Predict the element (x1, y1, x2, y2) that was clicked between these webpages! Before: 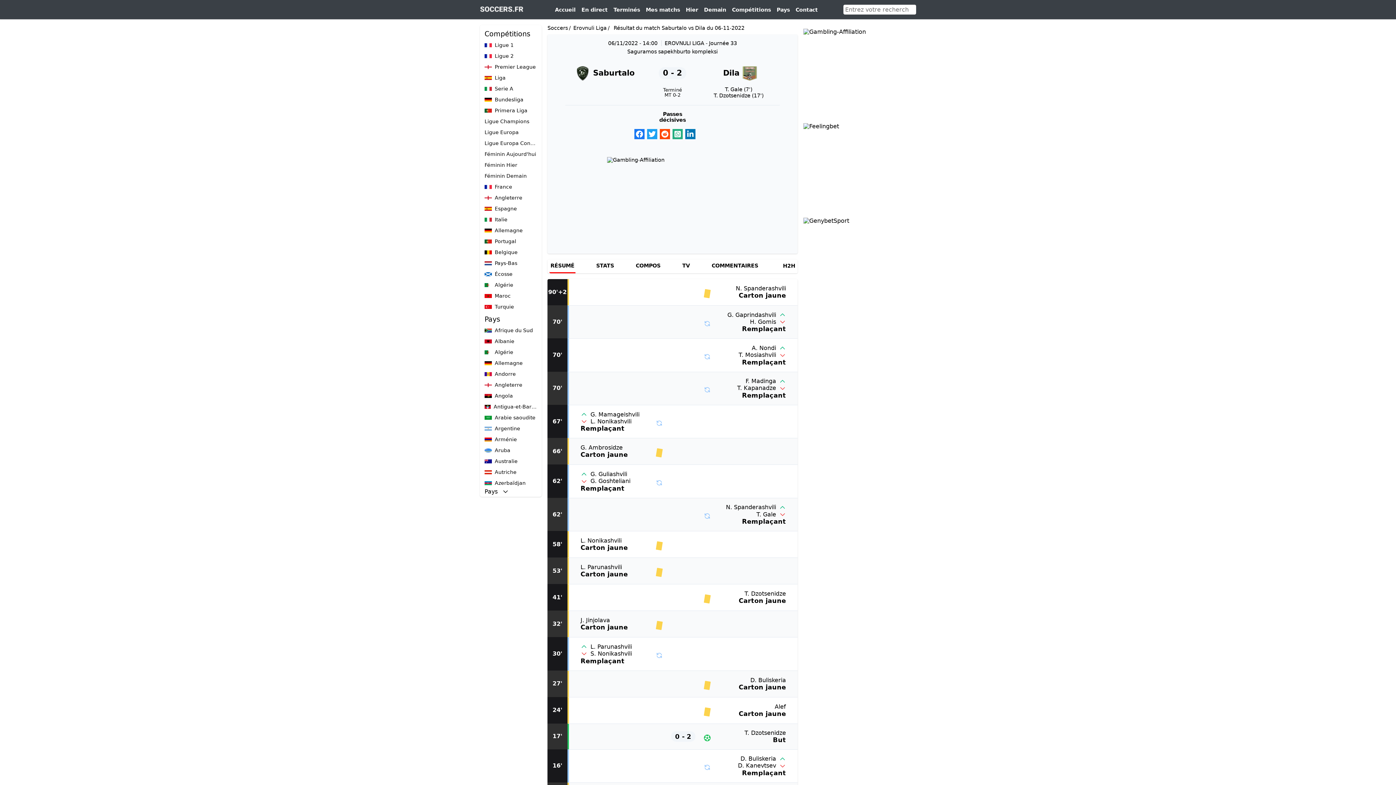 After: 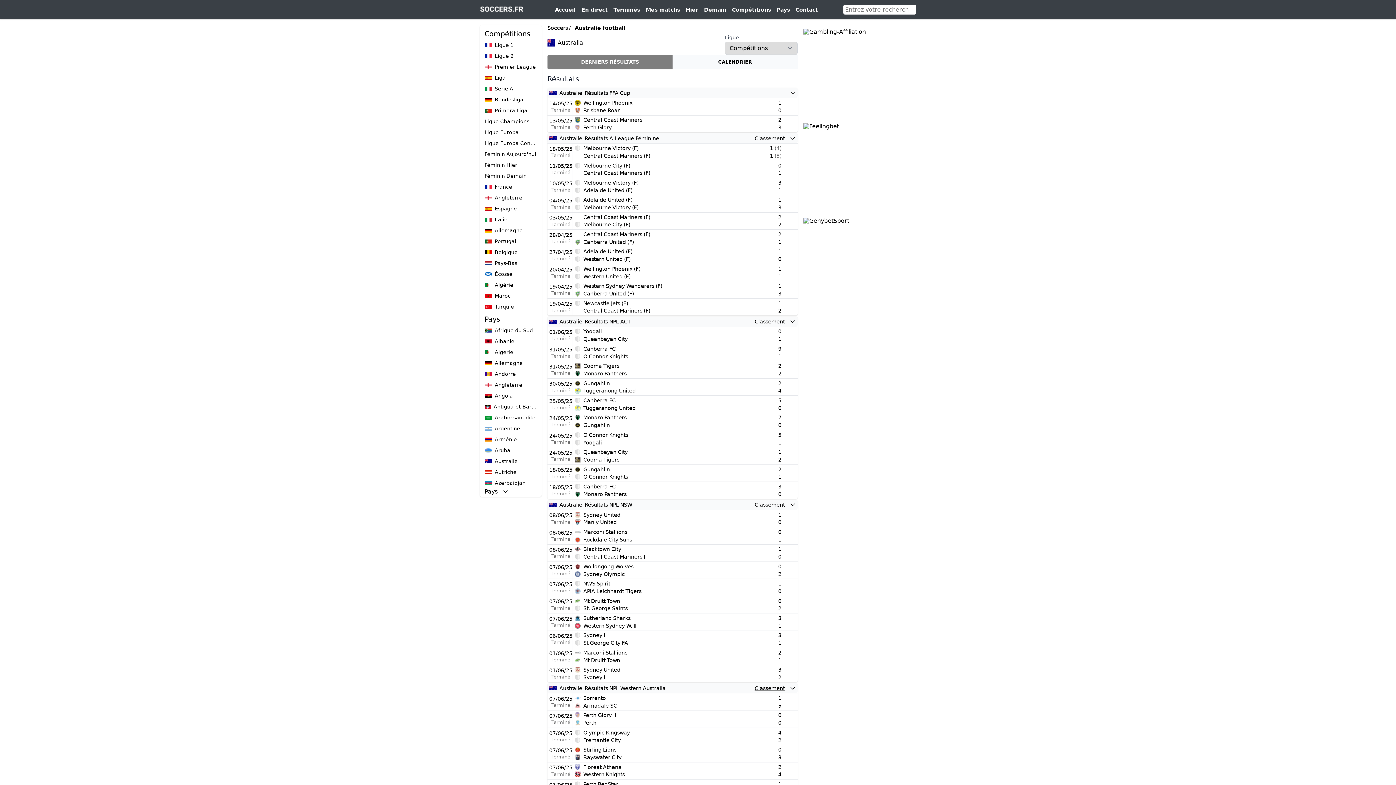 Action: bbox: (481, 456, 540, 466) label: Australie